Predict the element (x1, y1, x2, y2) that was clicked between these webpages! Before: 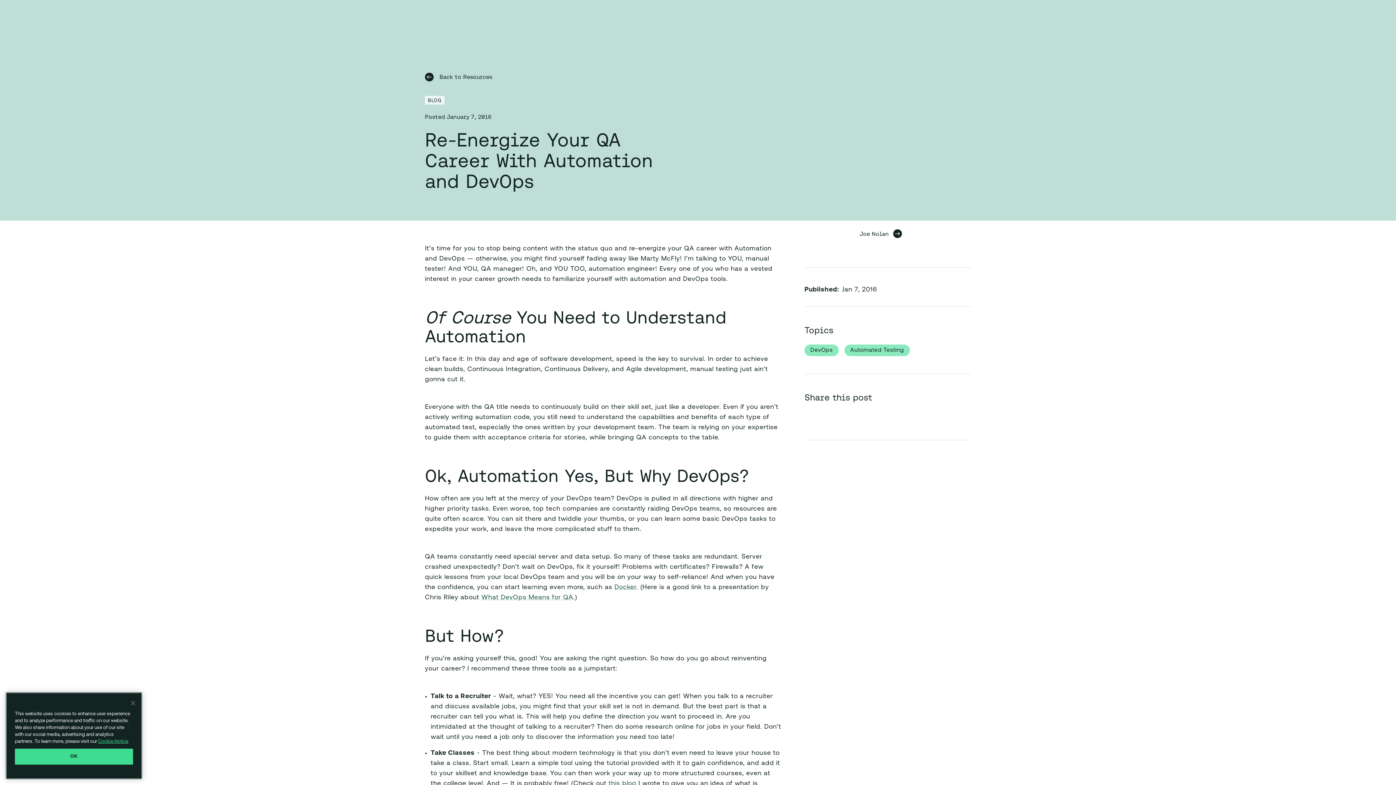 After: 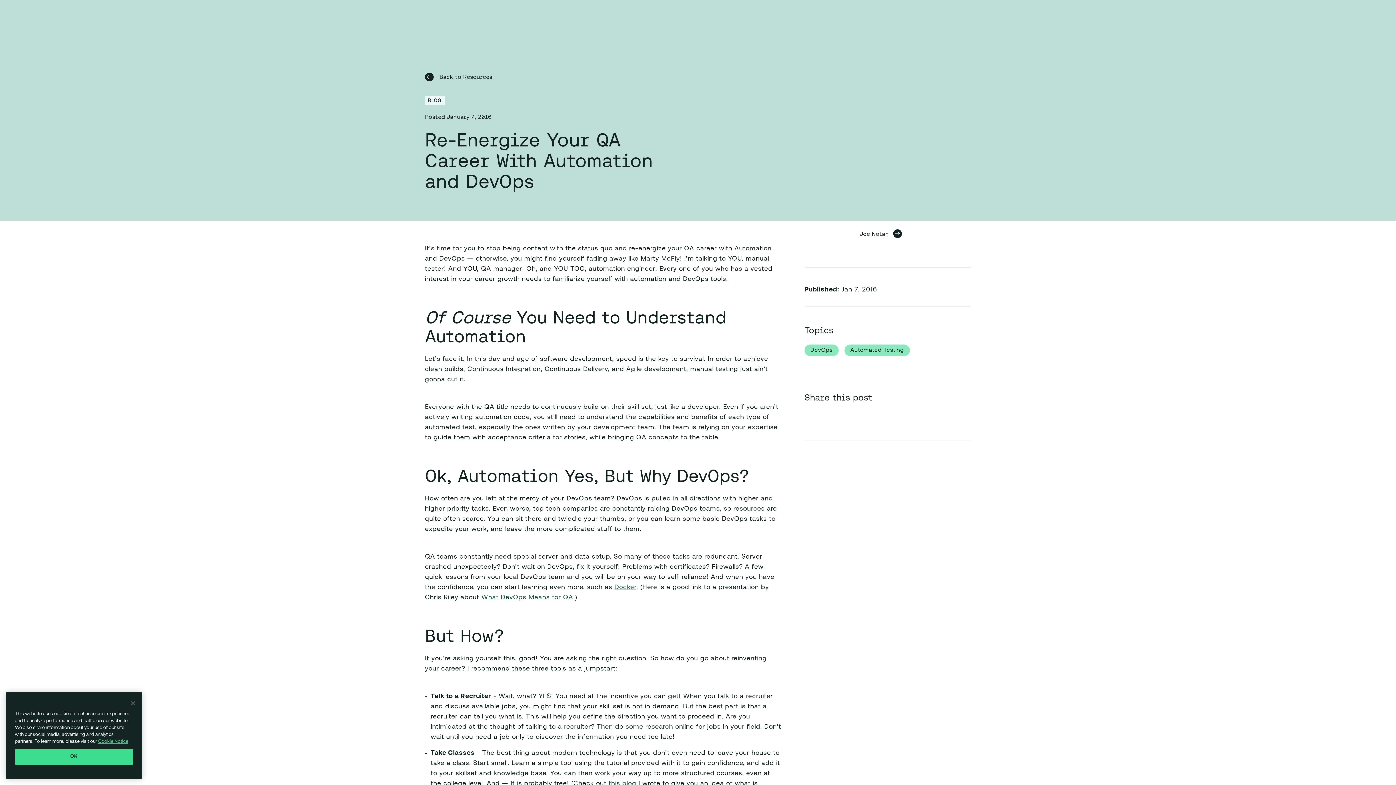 Action: label: What DevOps Means for QA bbox: (481, 594, 573, 601)